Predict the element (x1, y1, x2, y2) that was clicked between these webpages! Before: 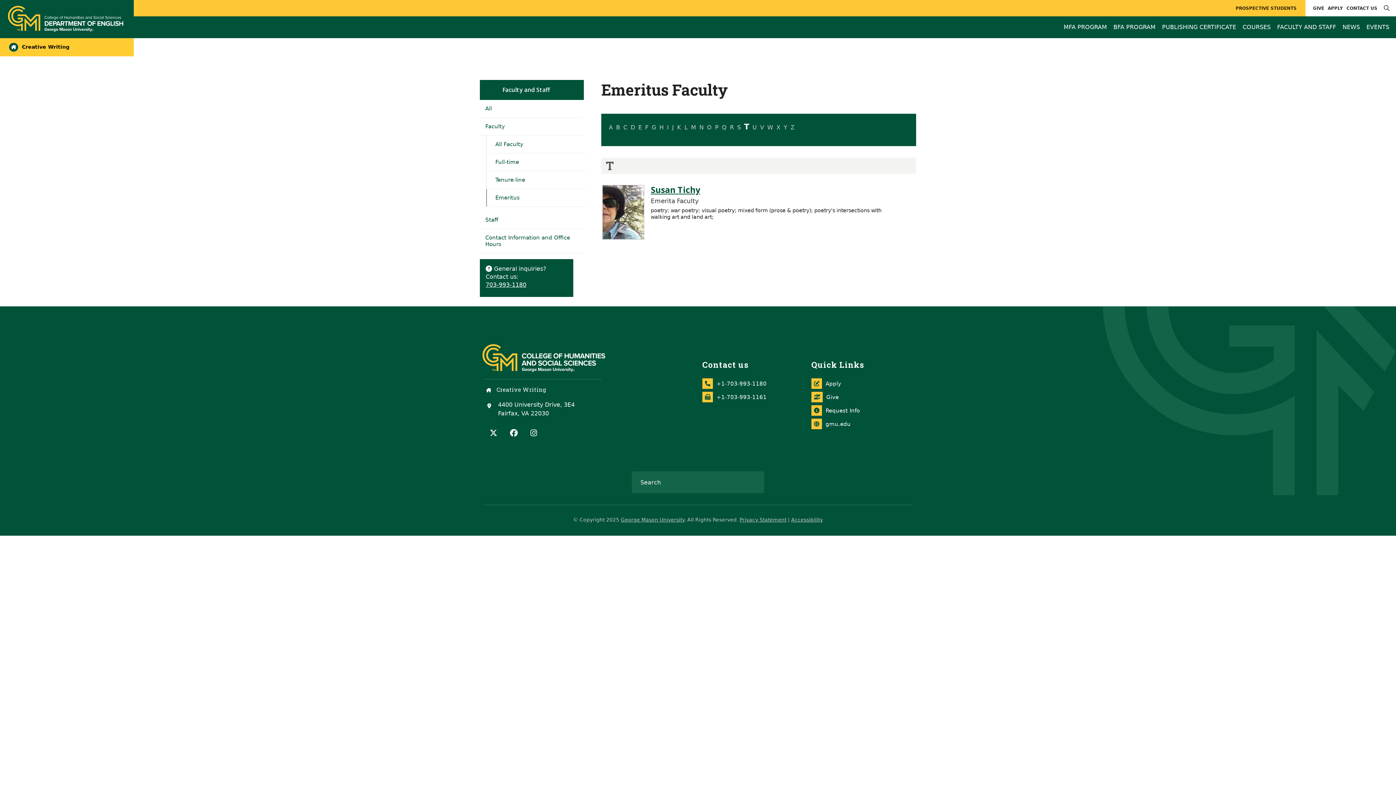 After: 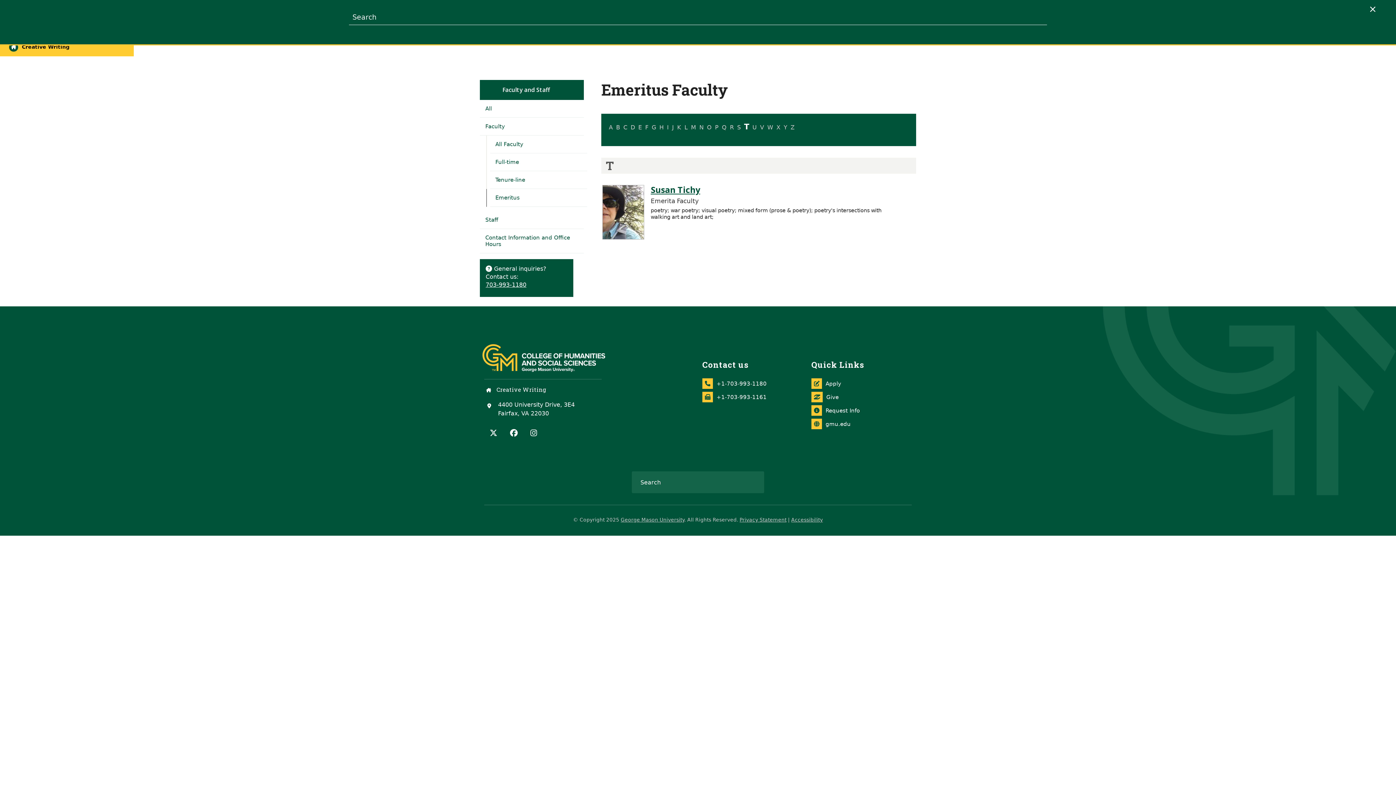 Action: bbox: (1382, 0, 1391, 16)